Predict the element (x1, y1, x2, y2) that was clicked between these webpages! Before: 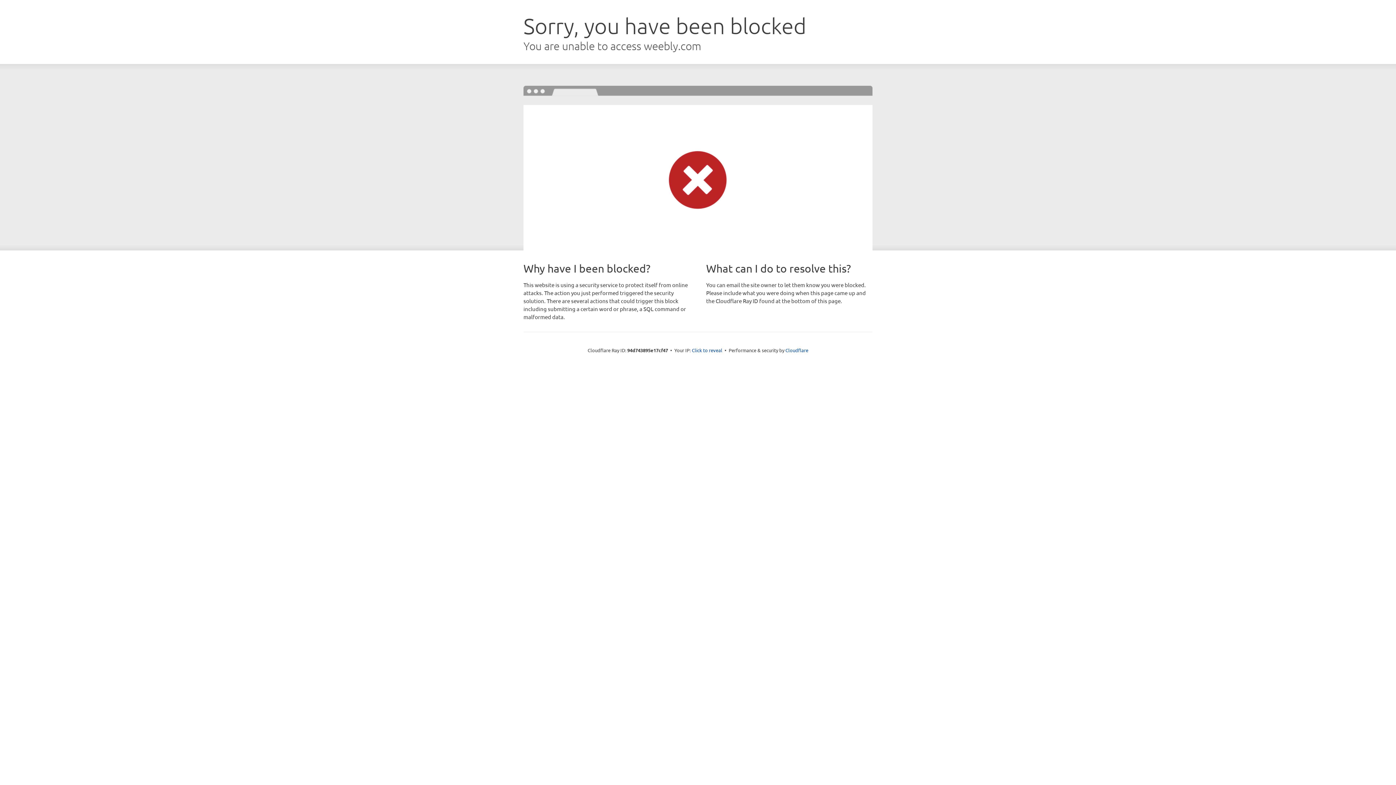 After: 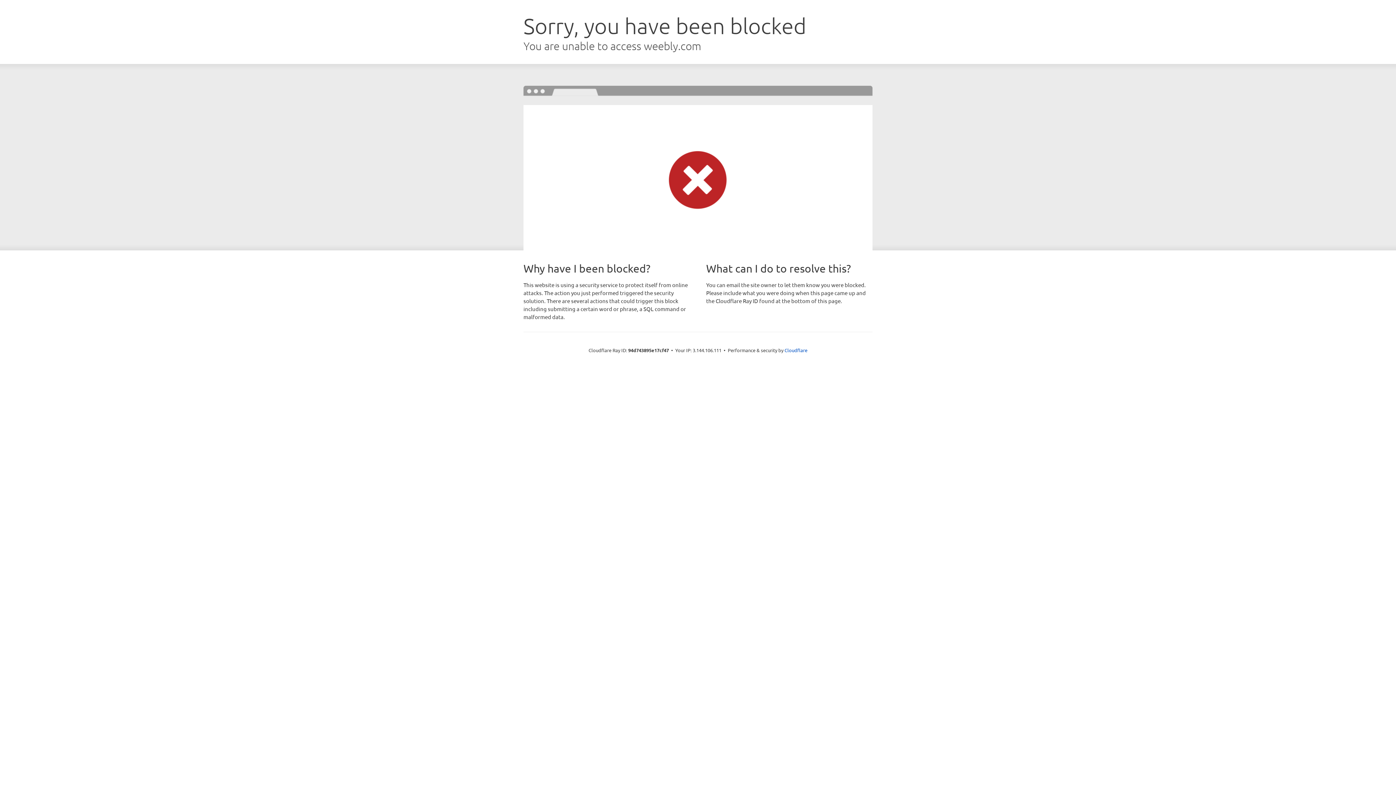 Action: label: Click to reveal bbox: (692, 346, 722, 353)